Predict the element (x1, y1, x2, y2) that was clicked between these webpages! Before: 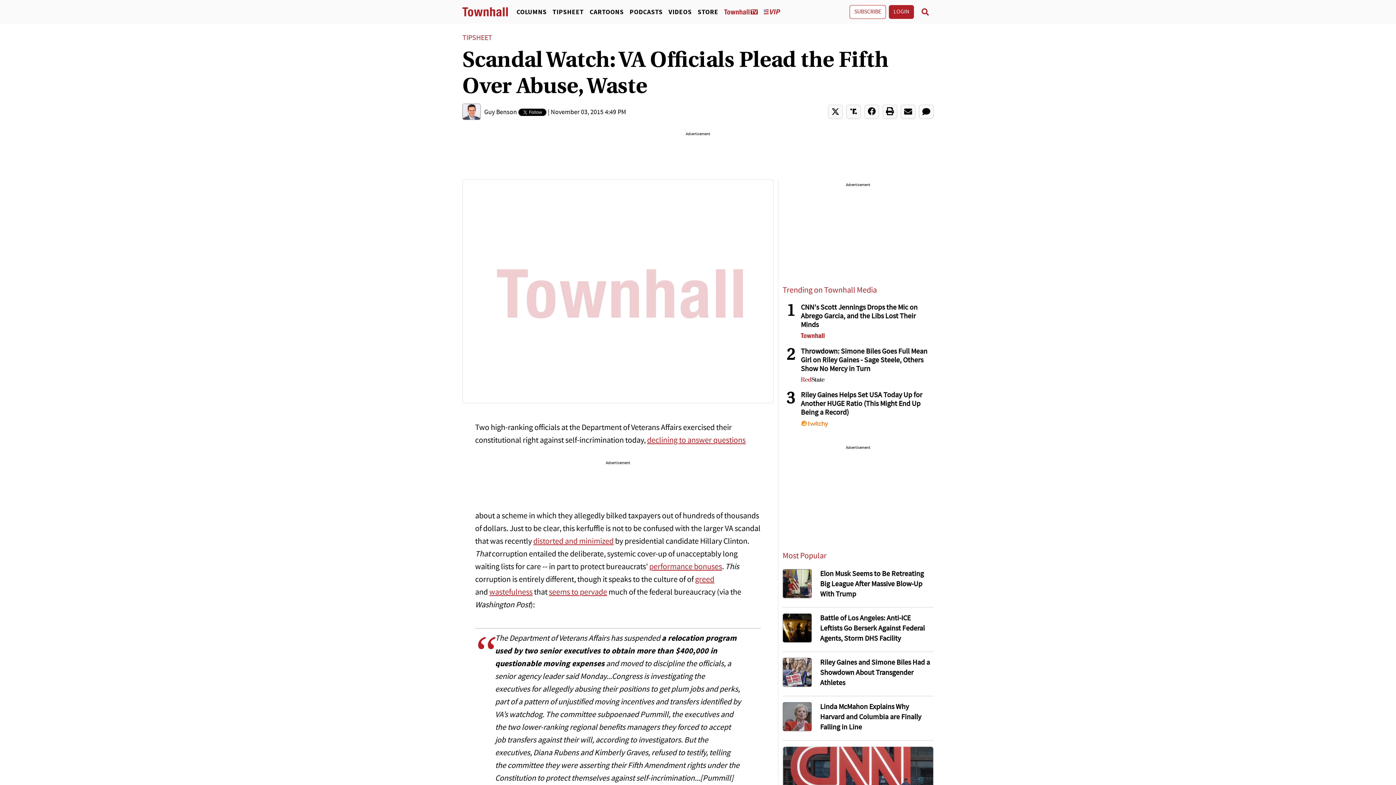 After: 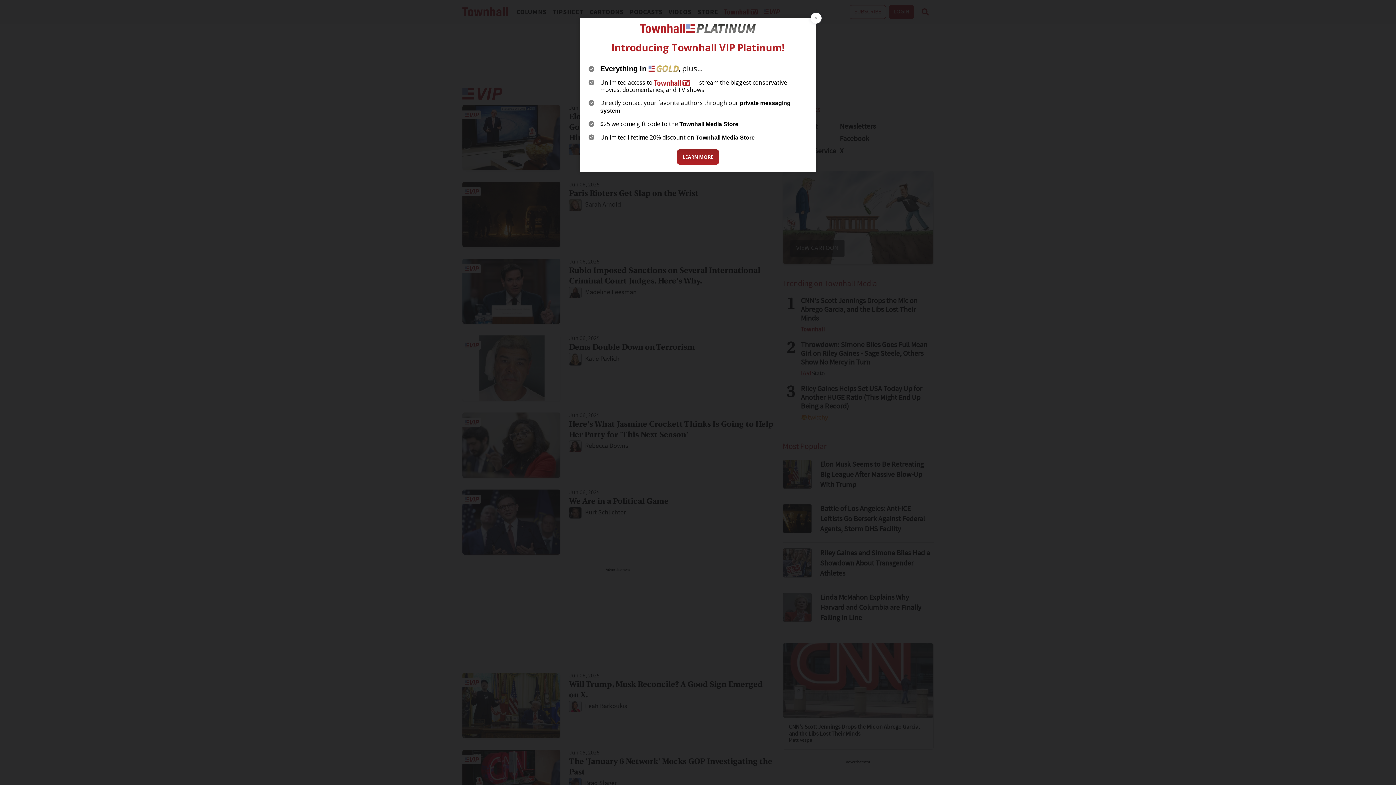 Action: bbox: (761, 7, 789, 16)